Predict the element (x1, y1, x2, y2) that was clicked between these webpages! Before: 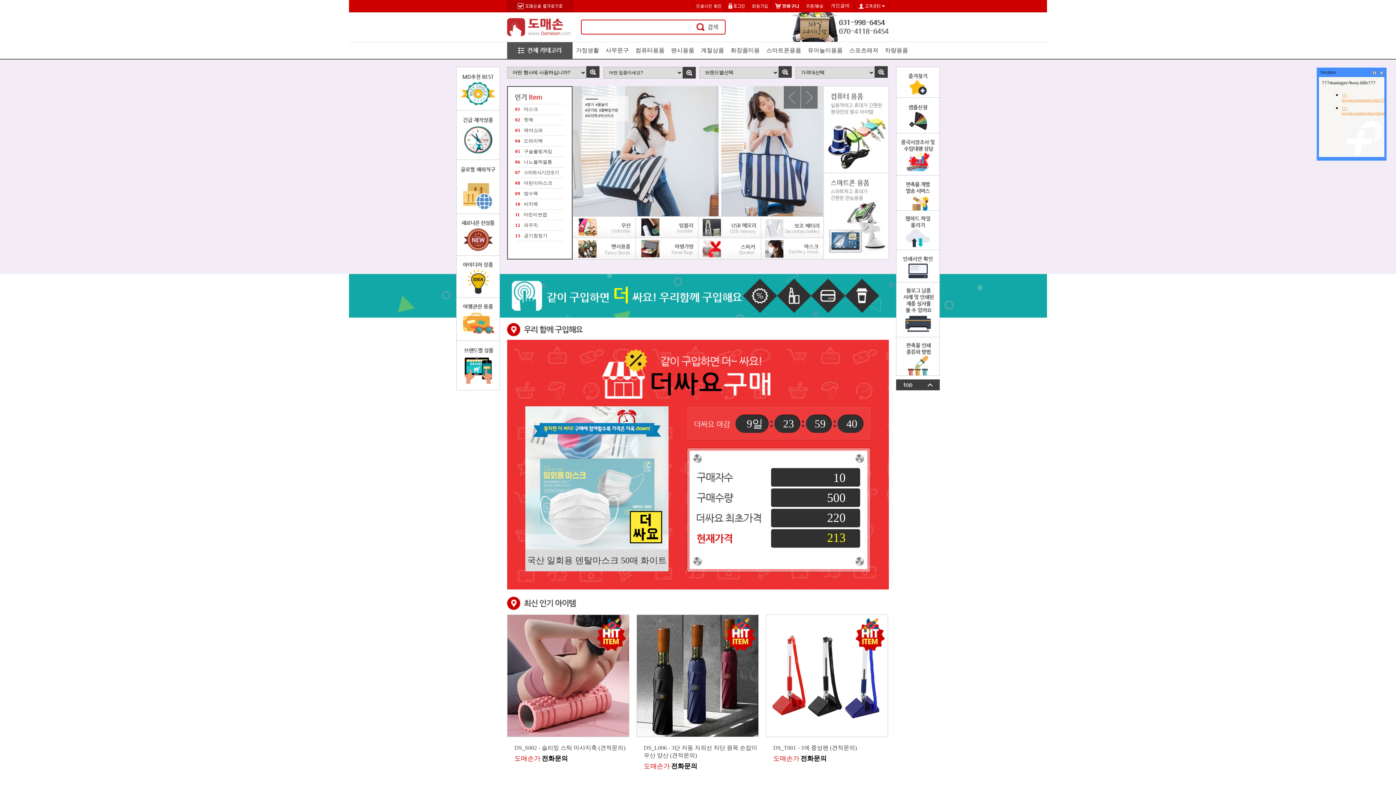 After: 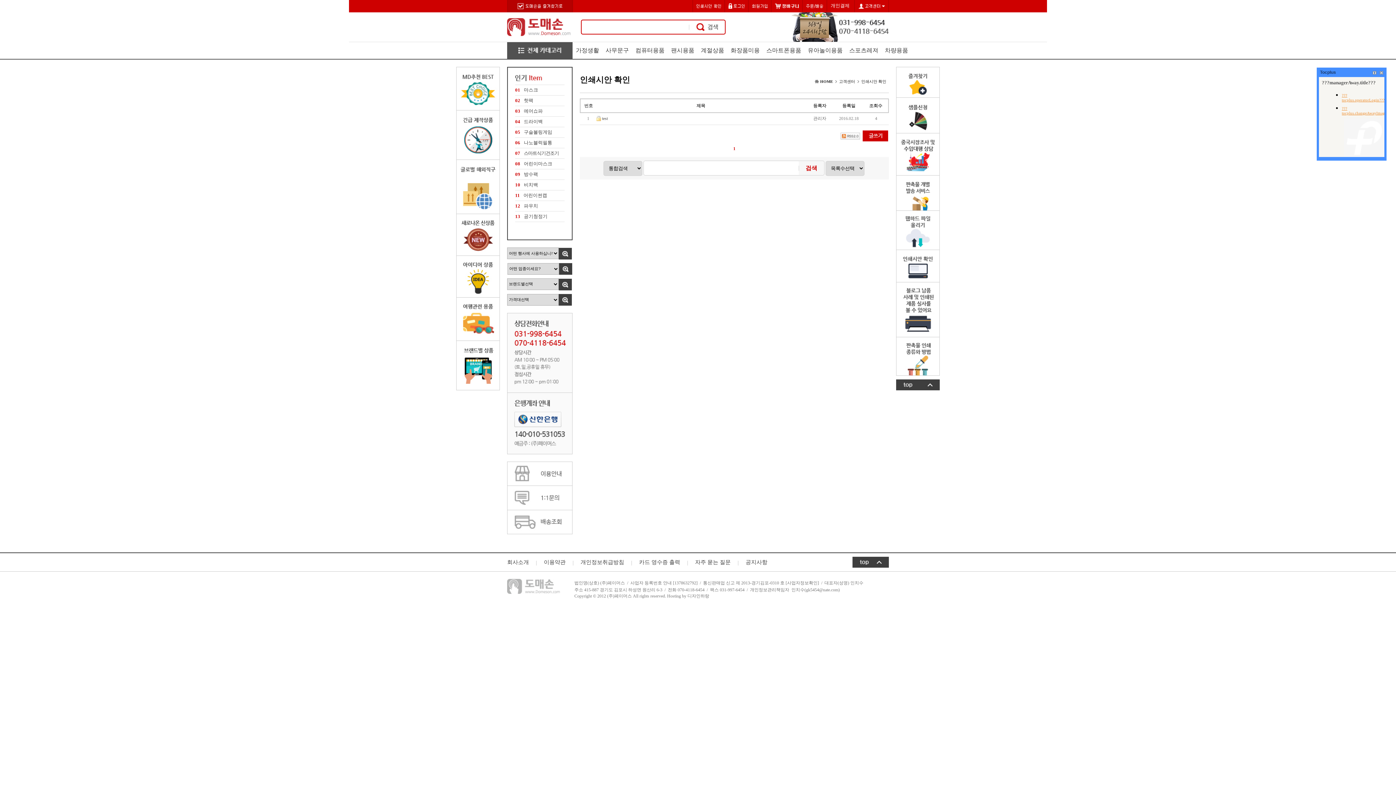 Action: bbox: (896, 263, 939, 268)